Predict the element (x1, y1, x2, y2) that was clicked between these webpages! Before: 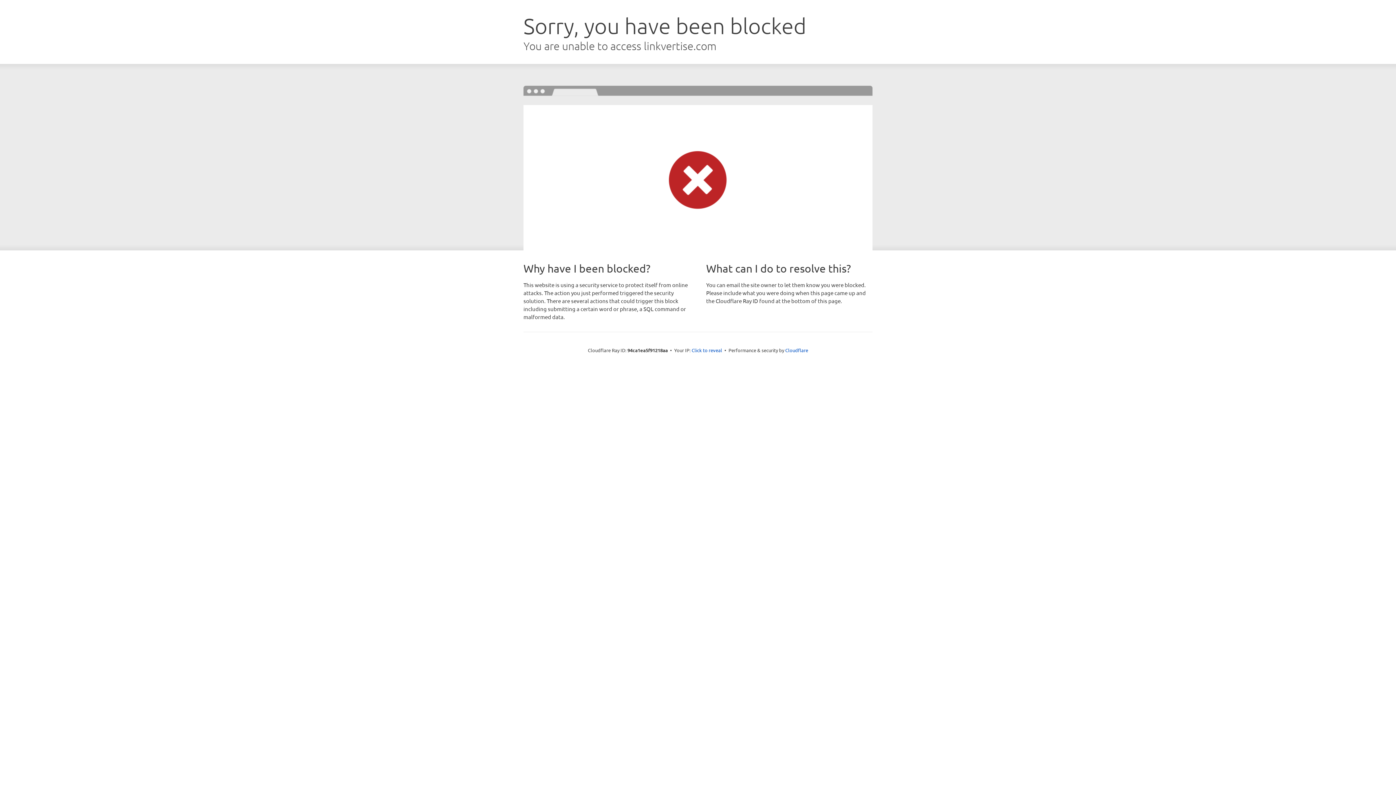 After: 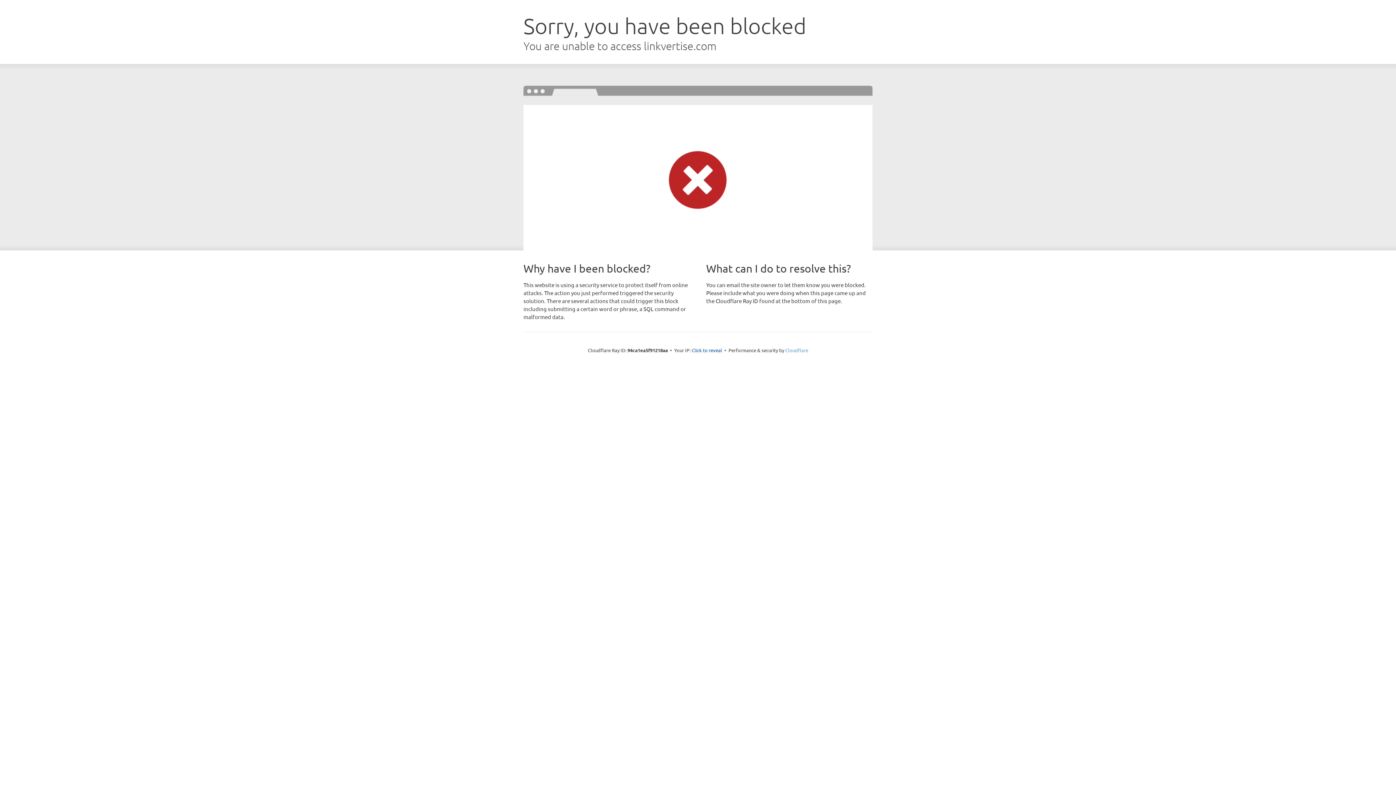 Action: bbox: (785, 347, 808, 353) label: Cloudflare